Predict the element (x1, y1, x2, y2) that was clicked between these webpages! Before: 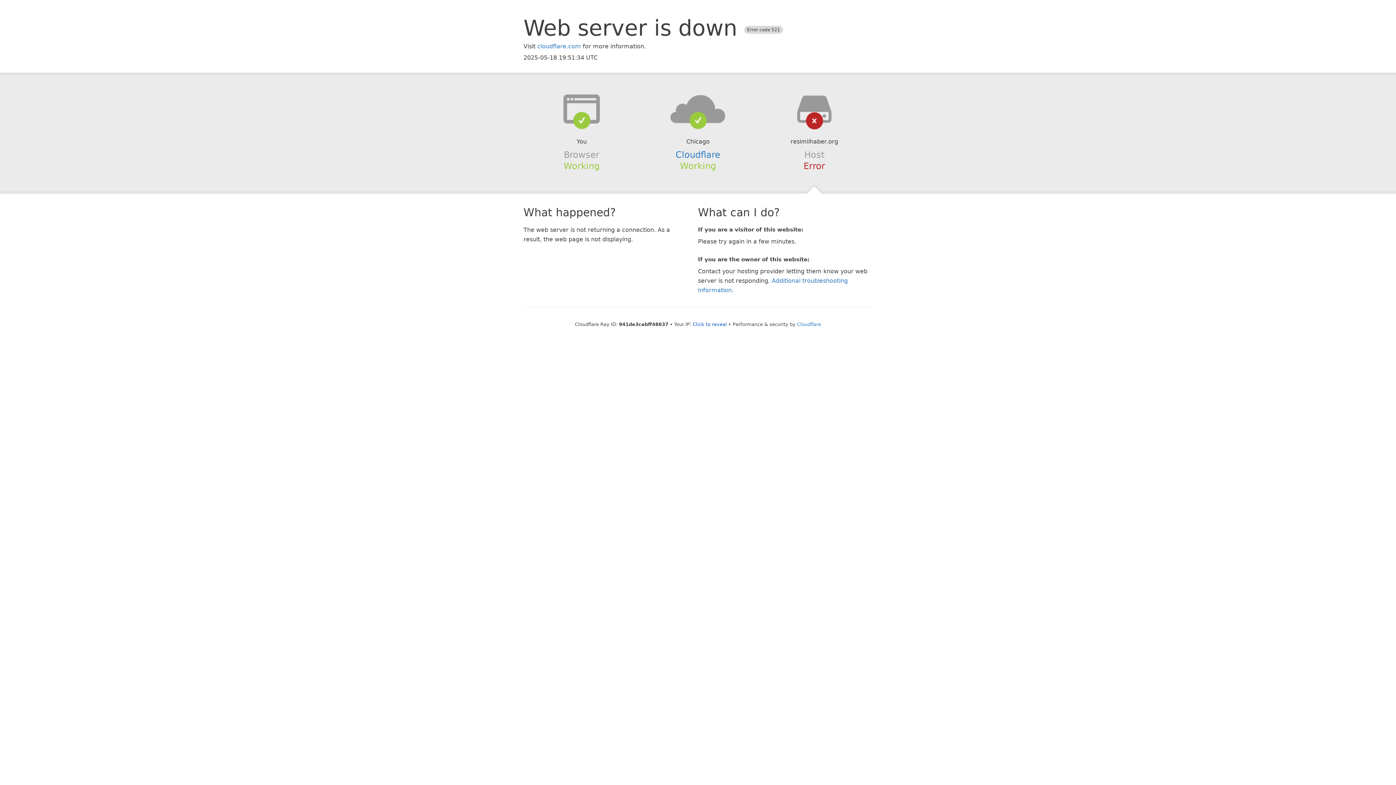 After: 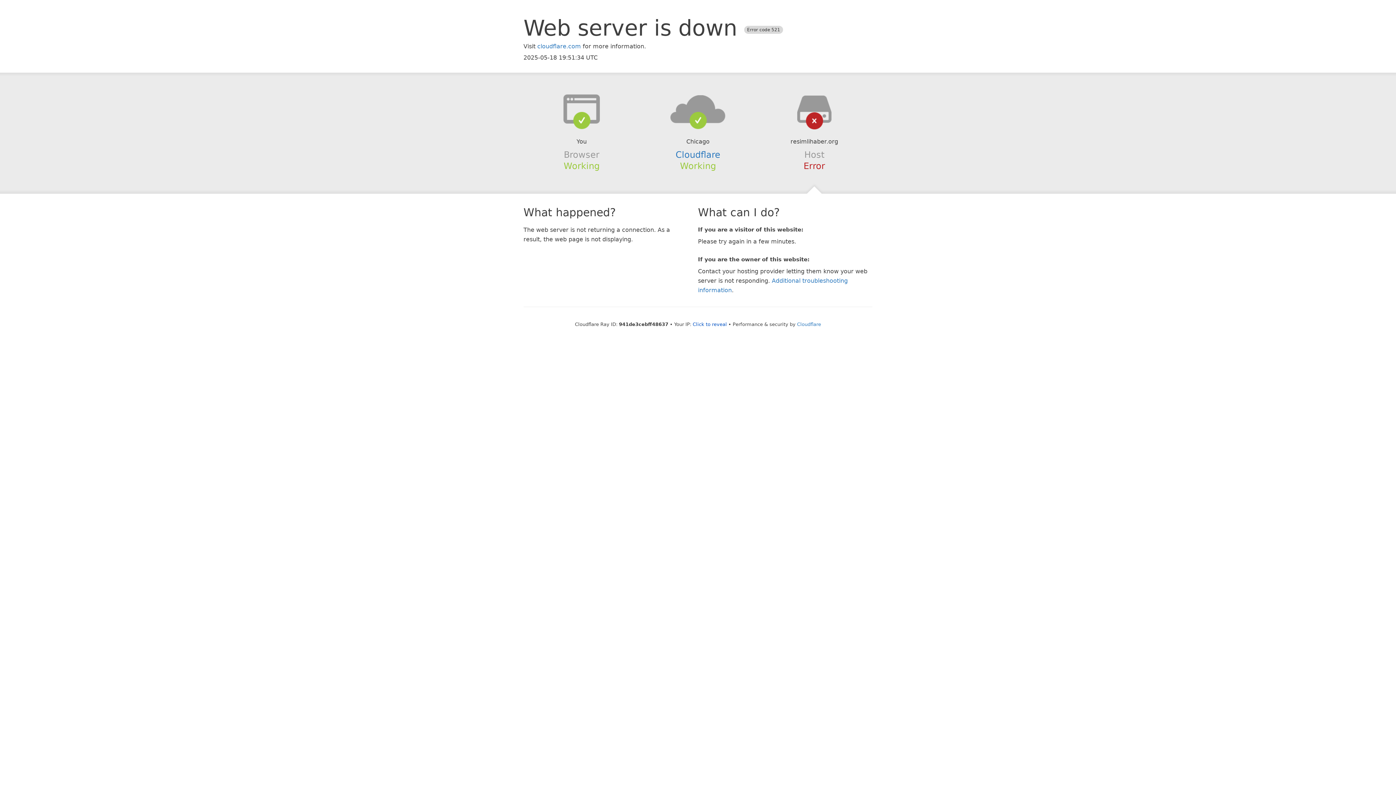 Action: bbox: (639, 94, 756, 123)